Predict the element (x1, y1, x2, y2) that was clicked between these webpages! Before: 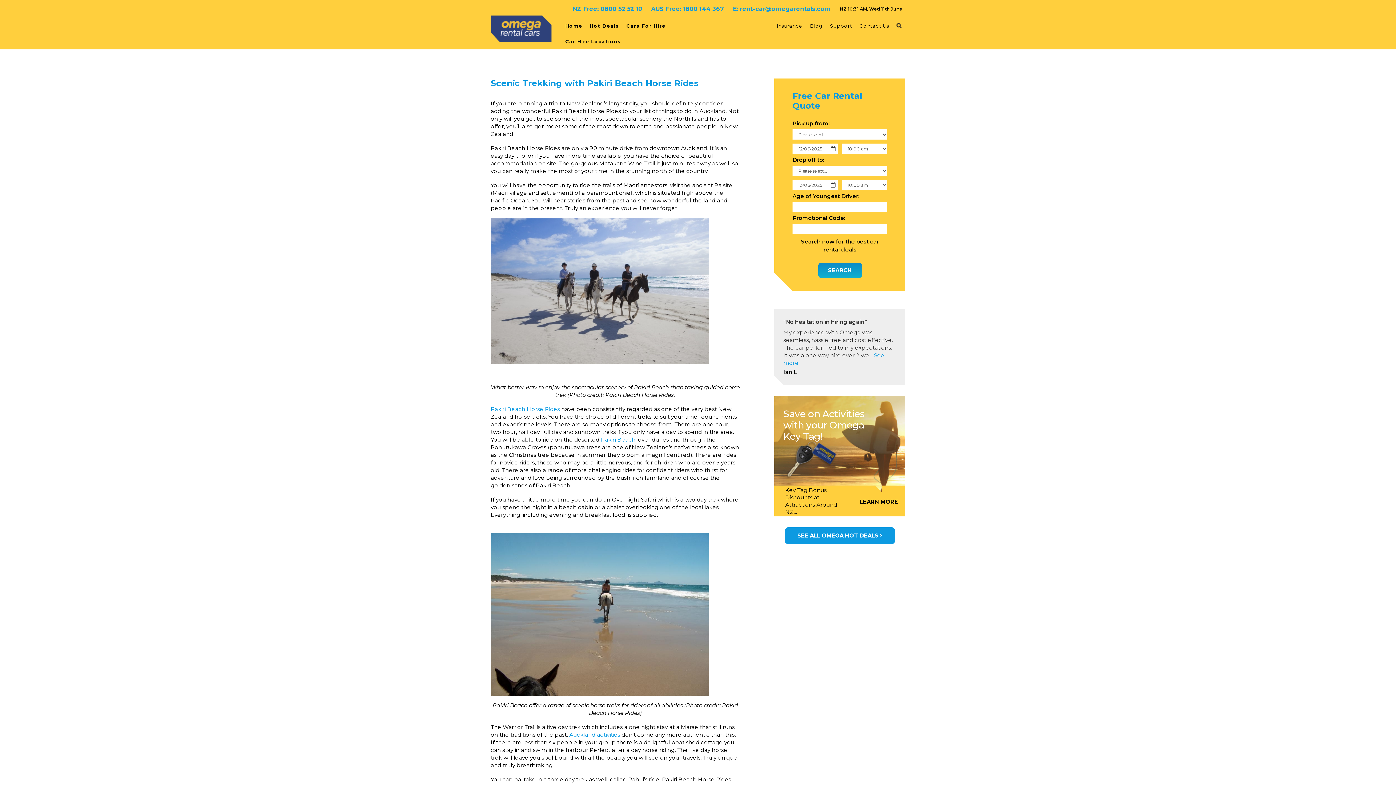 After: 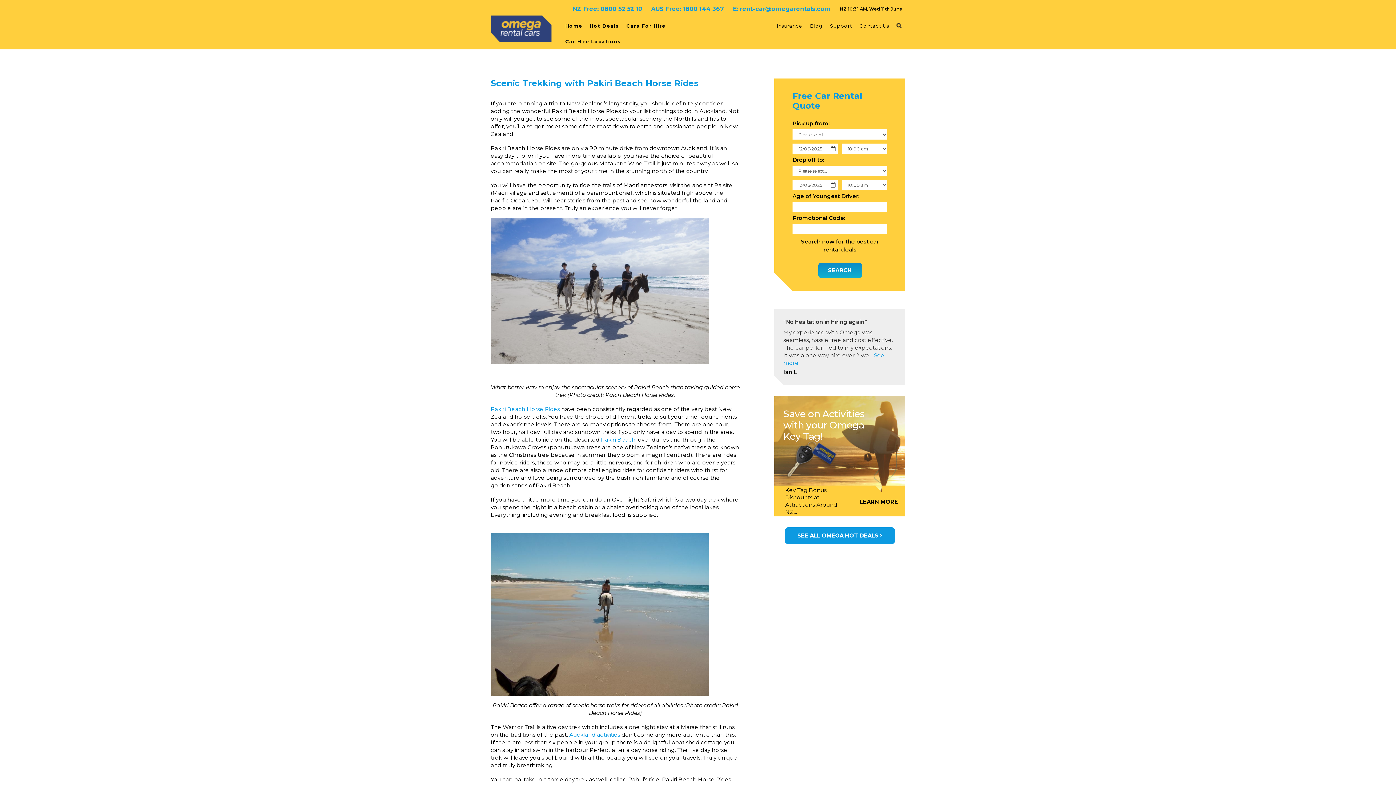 Action: bbox: (740, 5, 830, 12) label: rent-car@omegarentals.com